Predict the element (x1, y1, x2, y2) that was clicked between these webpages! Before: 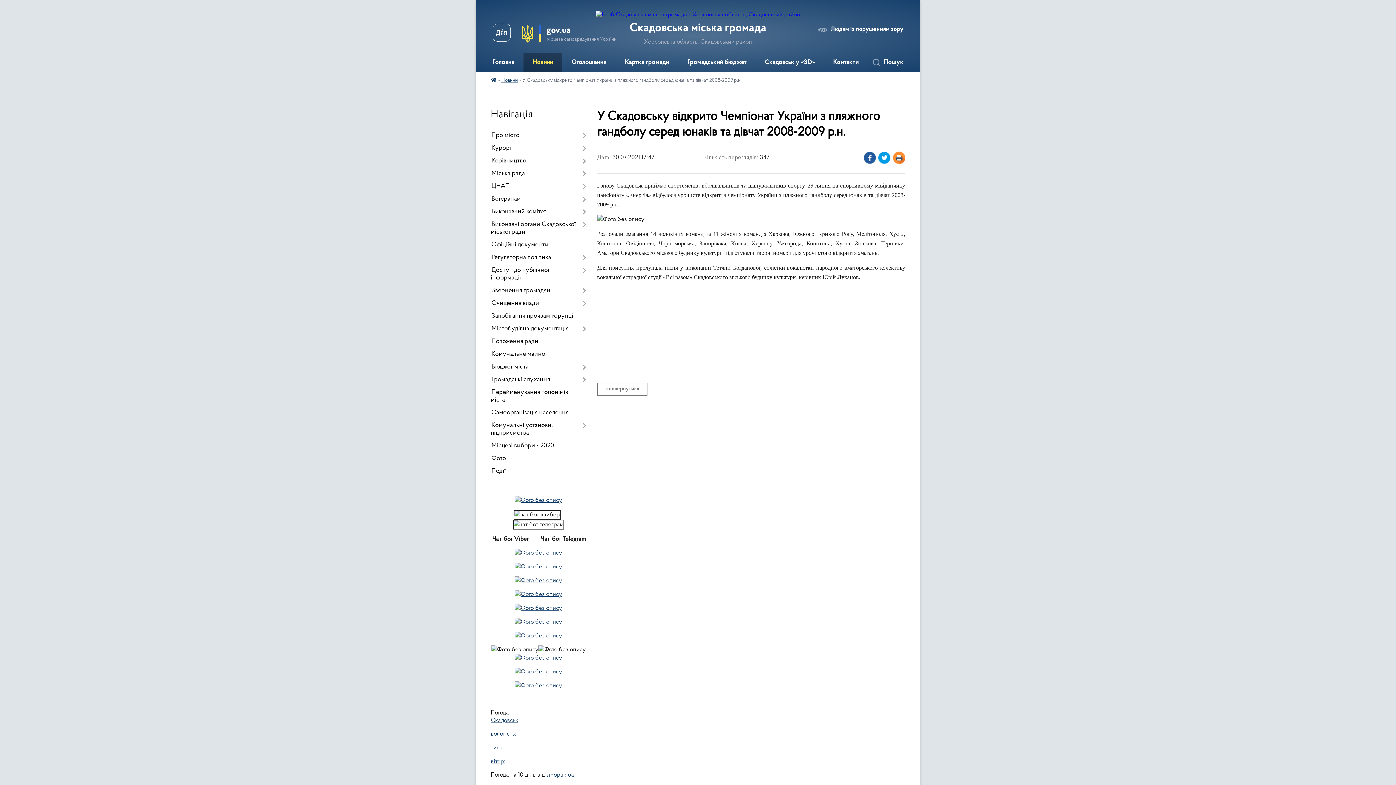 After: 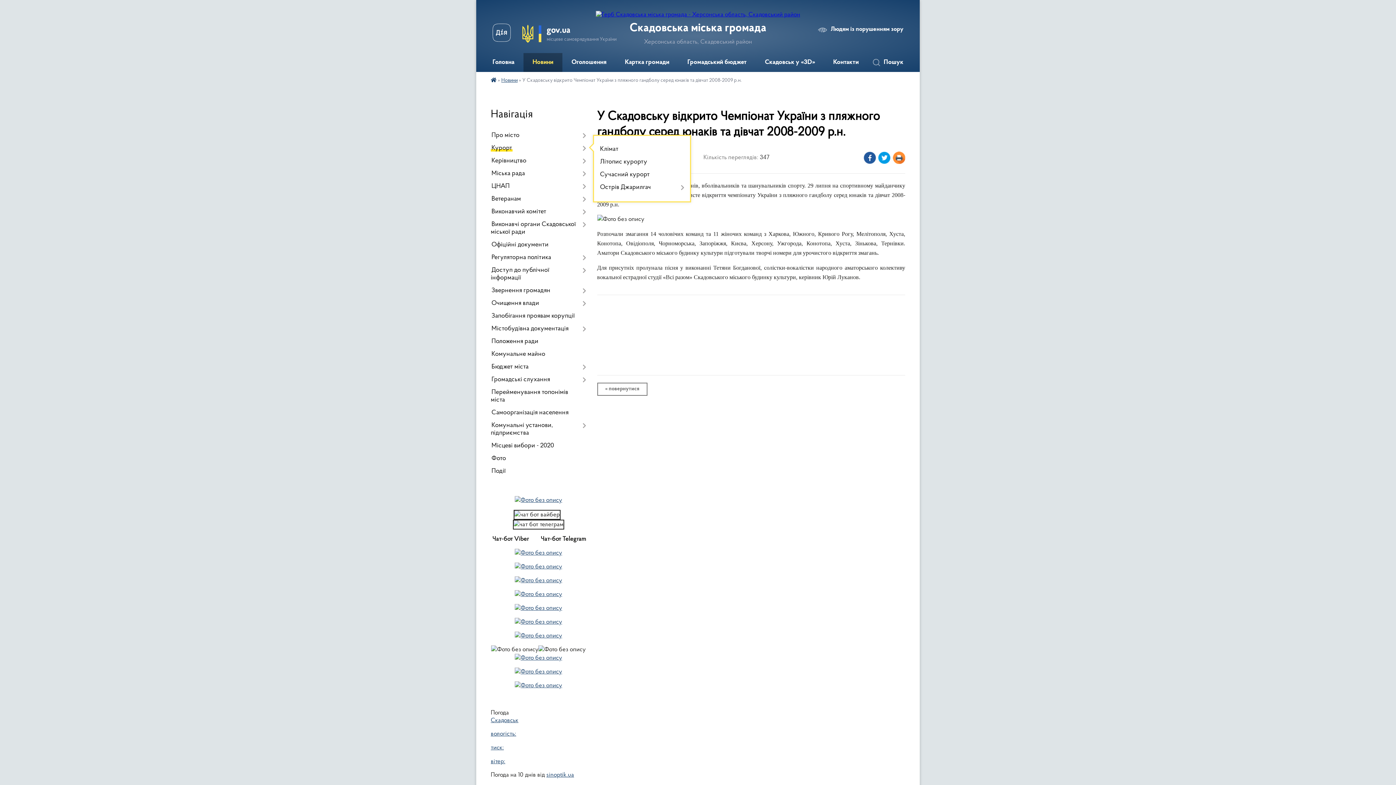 Action: label: Курорт bbox: (490, 142, 586, 154)